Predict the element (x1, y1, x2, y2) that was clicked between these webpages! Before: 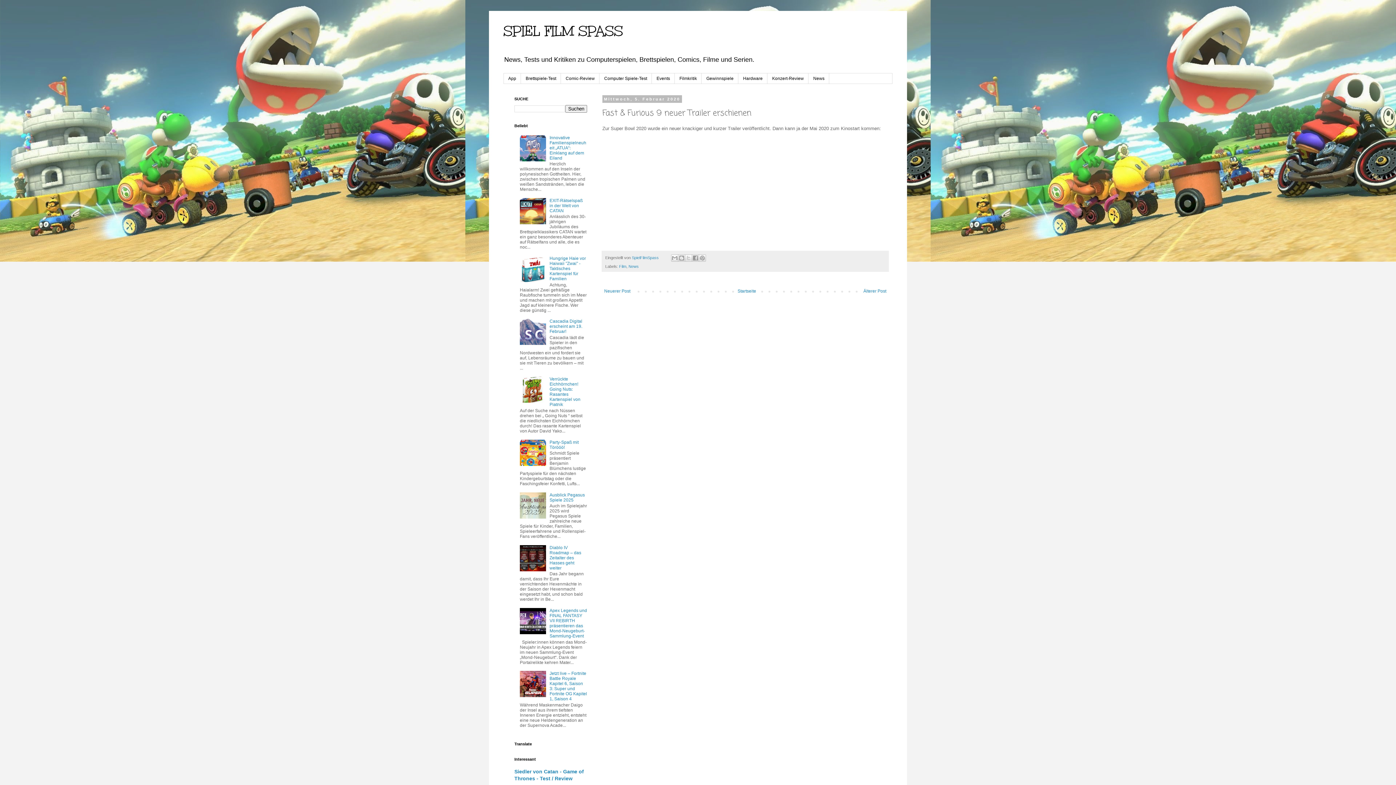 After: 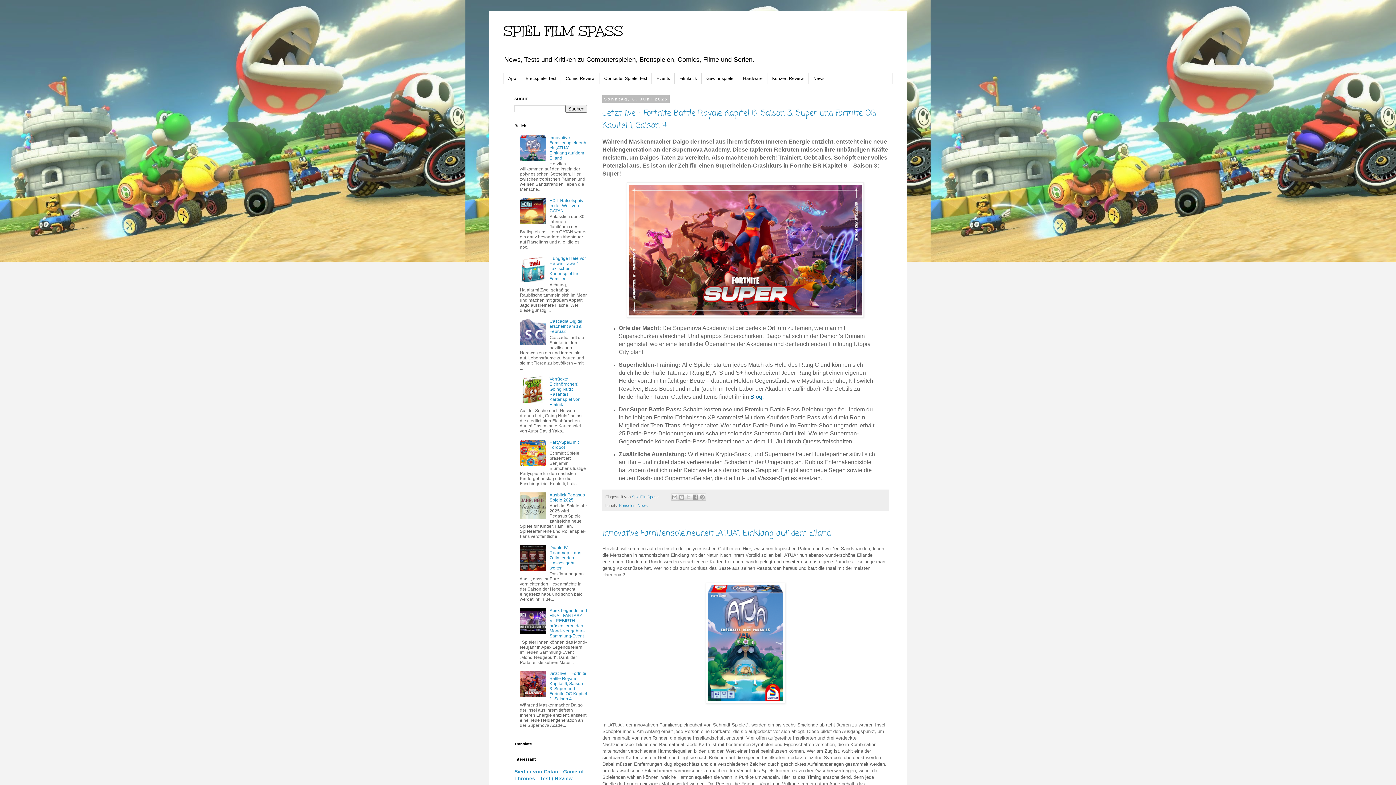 Action: label: Startseite bbox: (736, 287, 758, 295)